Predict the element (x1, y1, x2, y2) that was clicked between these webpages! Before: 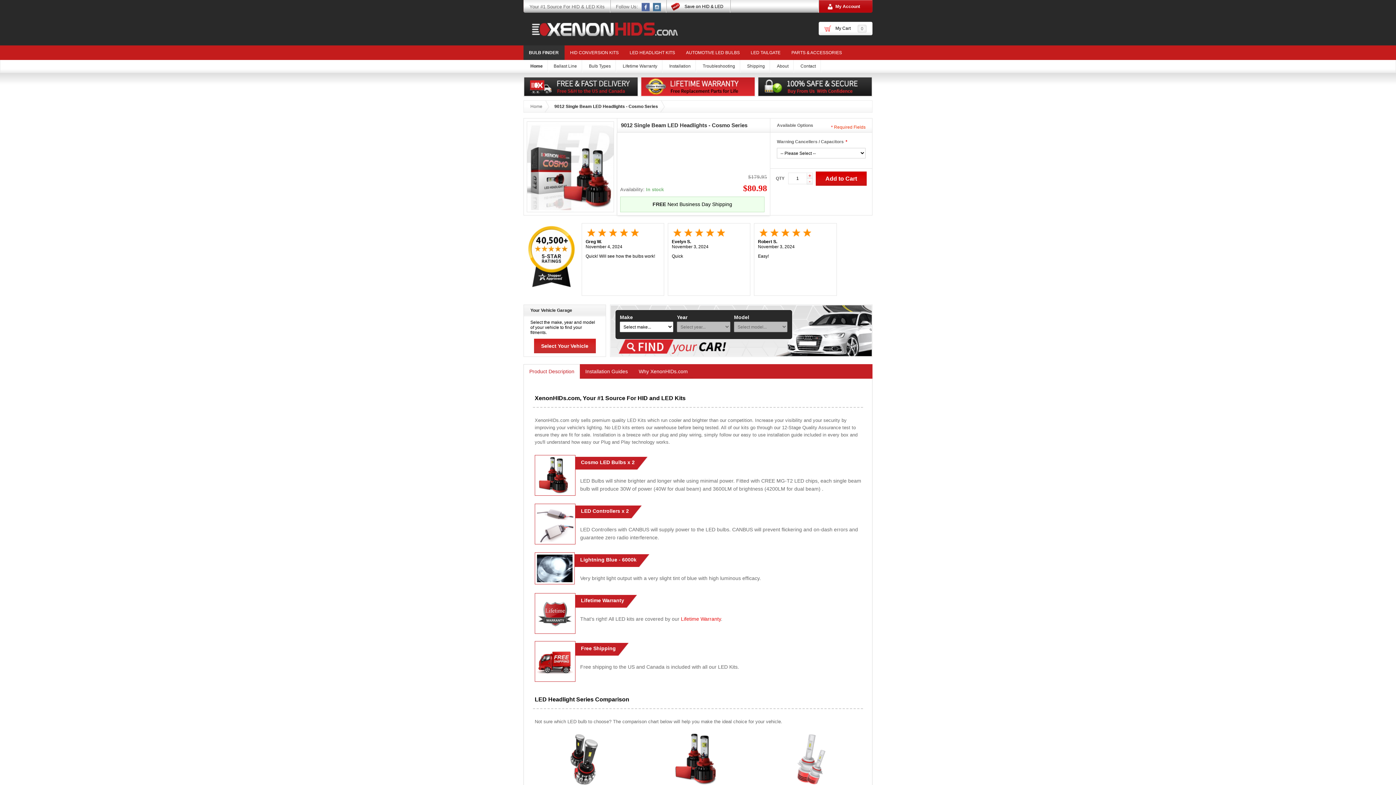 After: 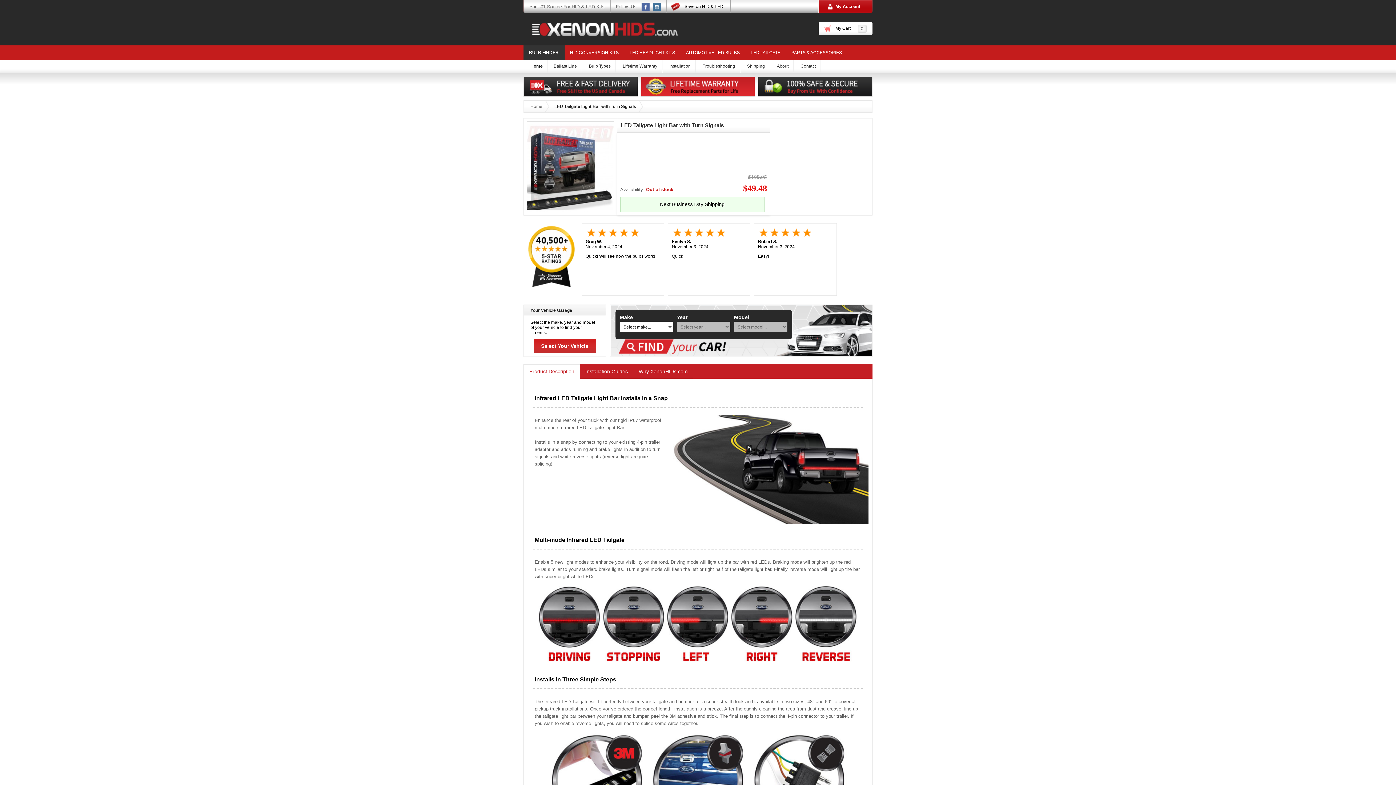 Action: label: LED TAILGATE bbox: (745, 45, 786, 60)